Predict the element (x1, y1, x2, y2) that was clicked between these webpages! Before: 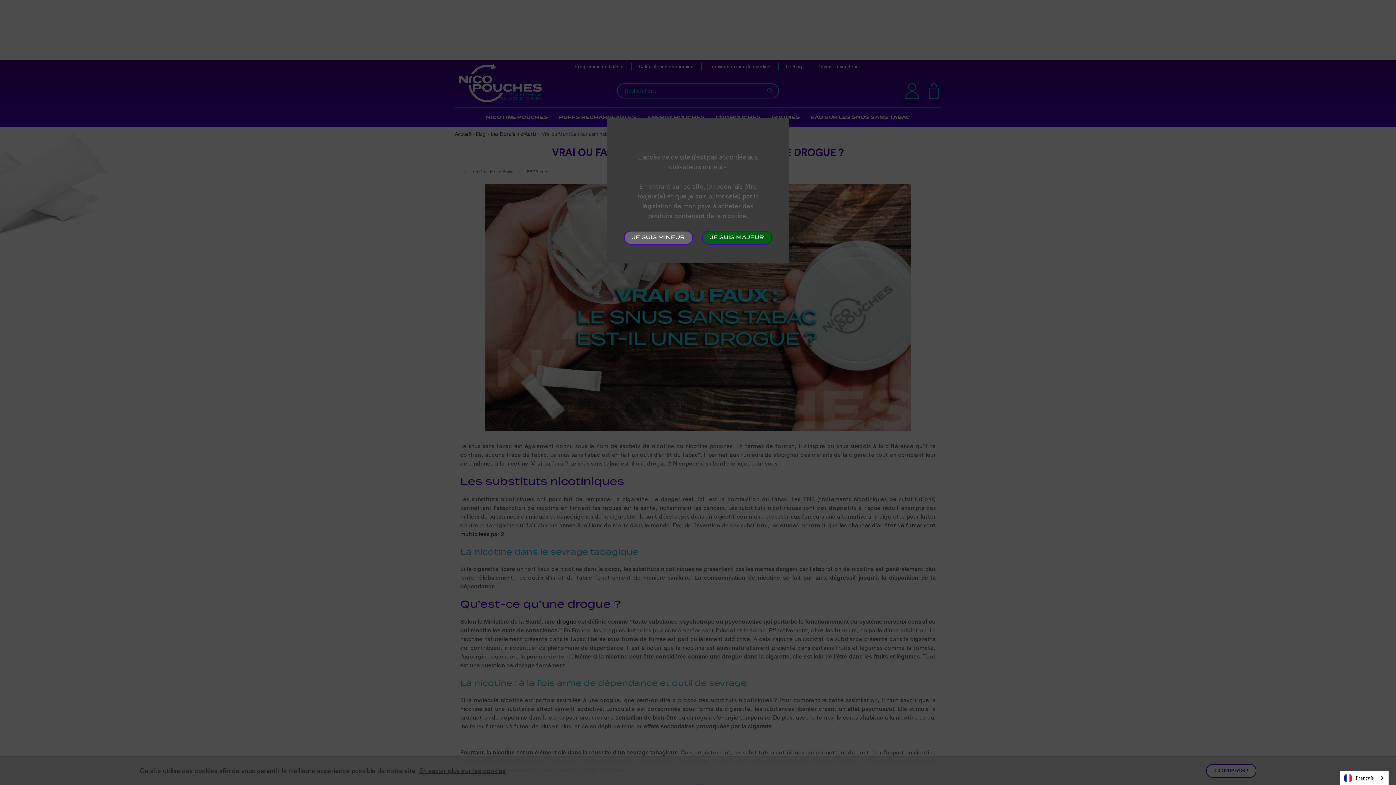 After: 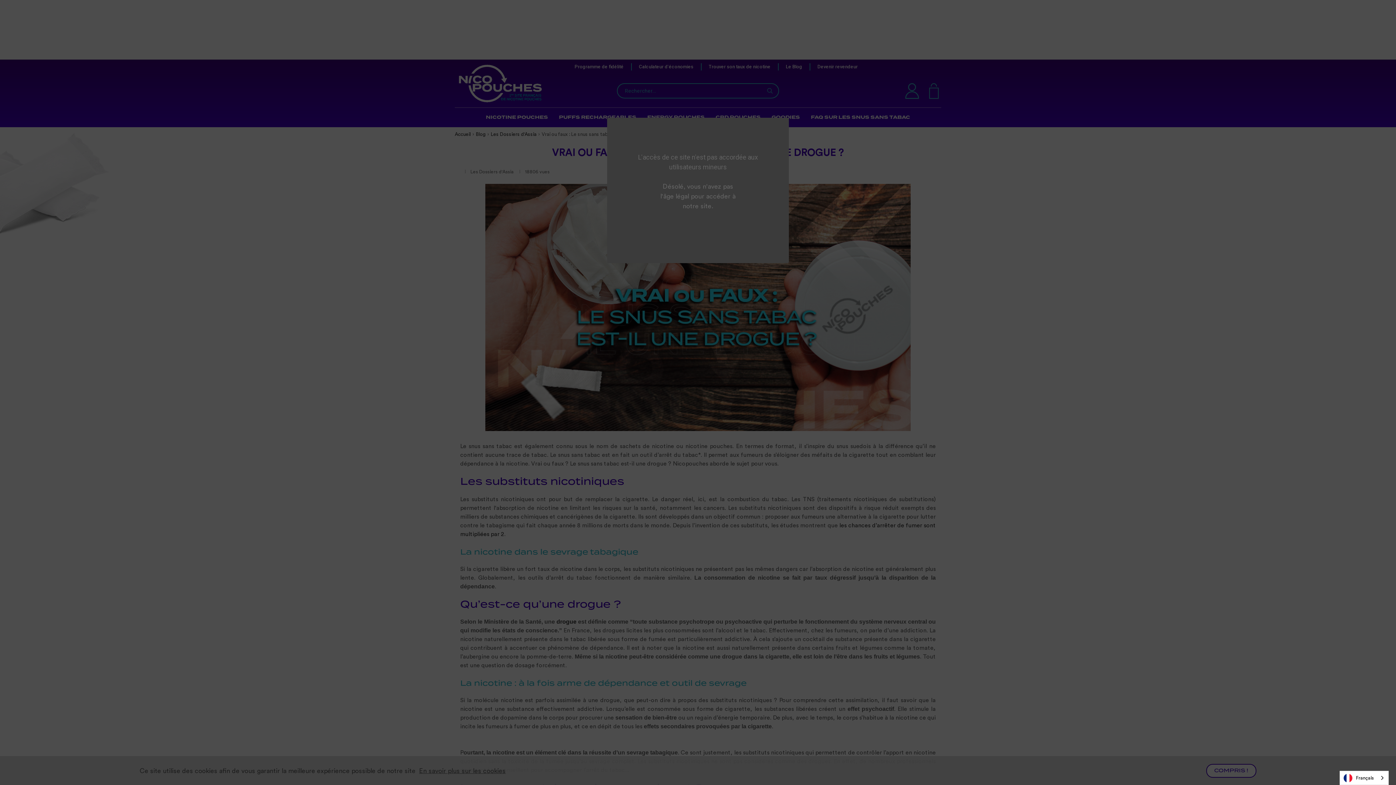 Action: bbox: (624, 230, 692, 244) label: JE SUIS MINEUR